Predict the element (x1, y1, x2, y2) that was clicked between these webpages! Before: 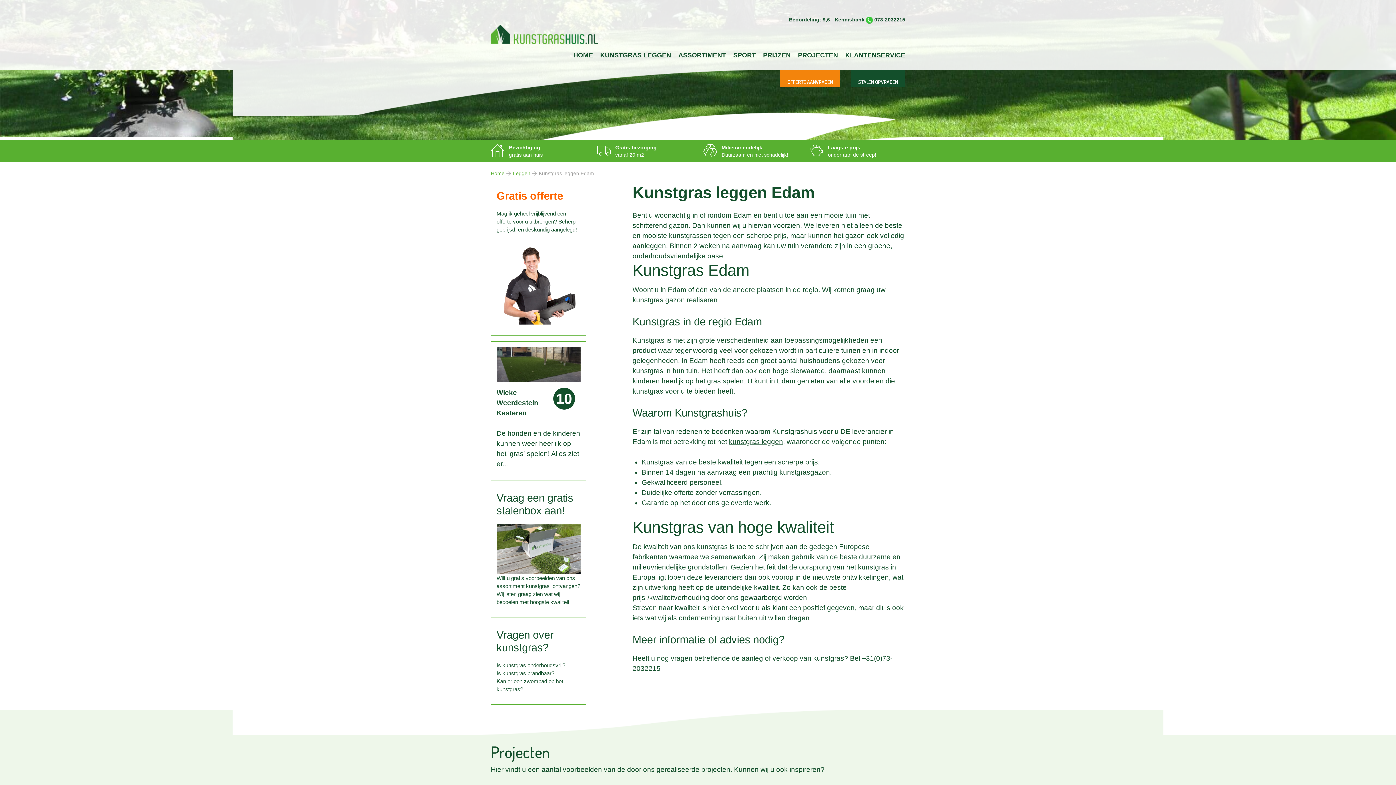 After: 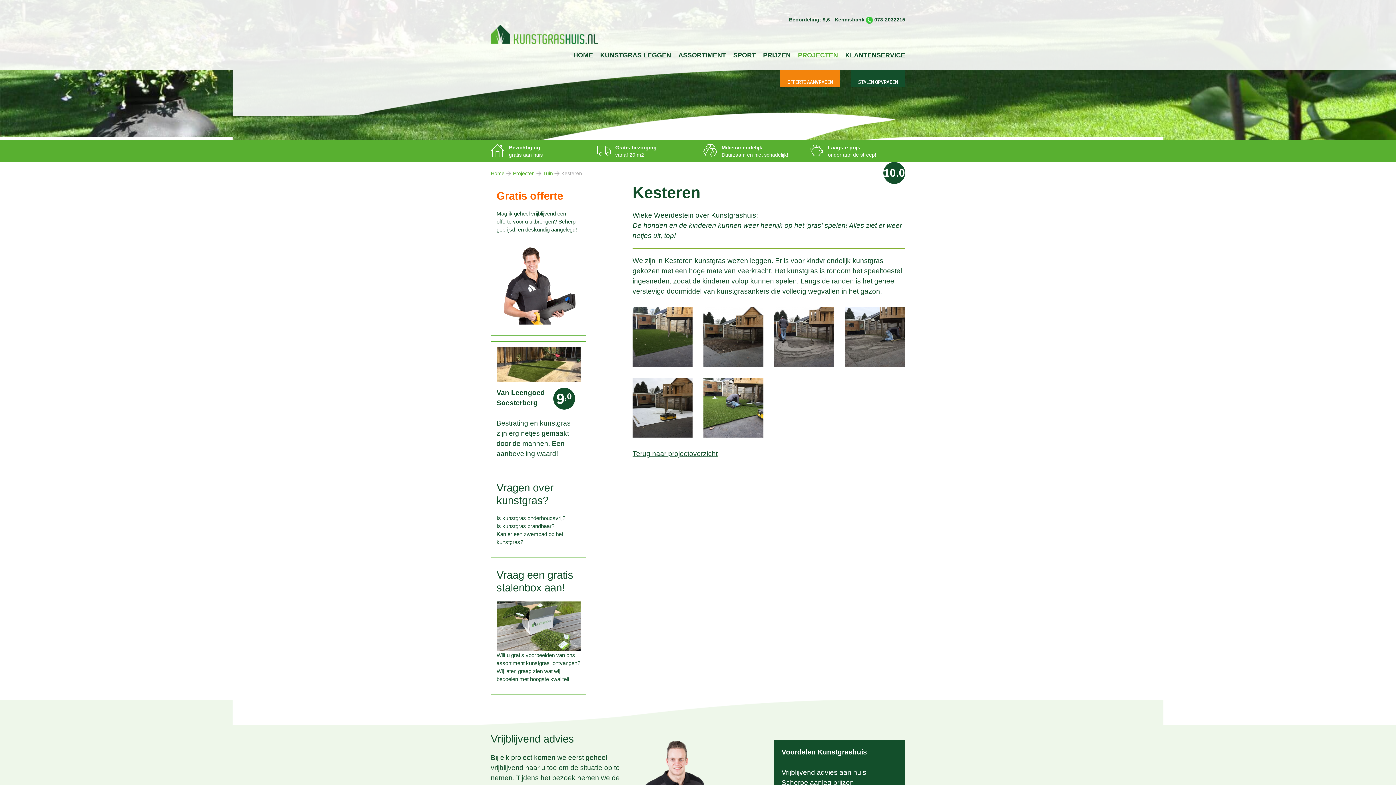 Action: bbox: (496, 347, 580, 469) label: 10
Wieke Weerdestein
Kesteren

De honden en de kinderen kunnen weer heerlijk op het 'gras' spelen! Alles ziet er...